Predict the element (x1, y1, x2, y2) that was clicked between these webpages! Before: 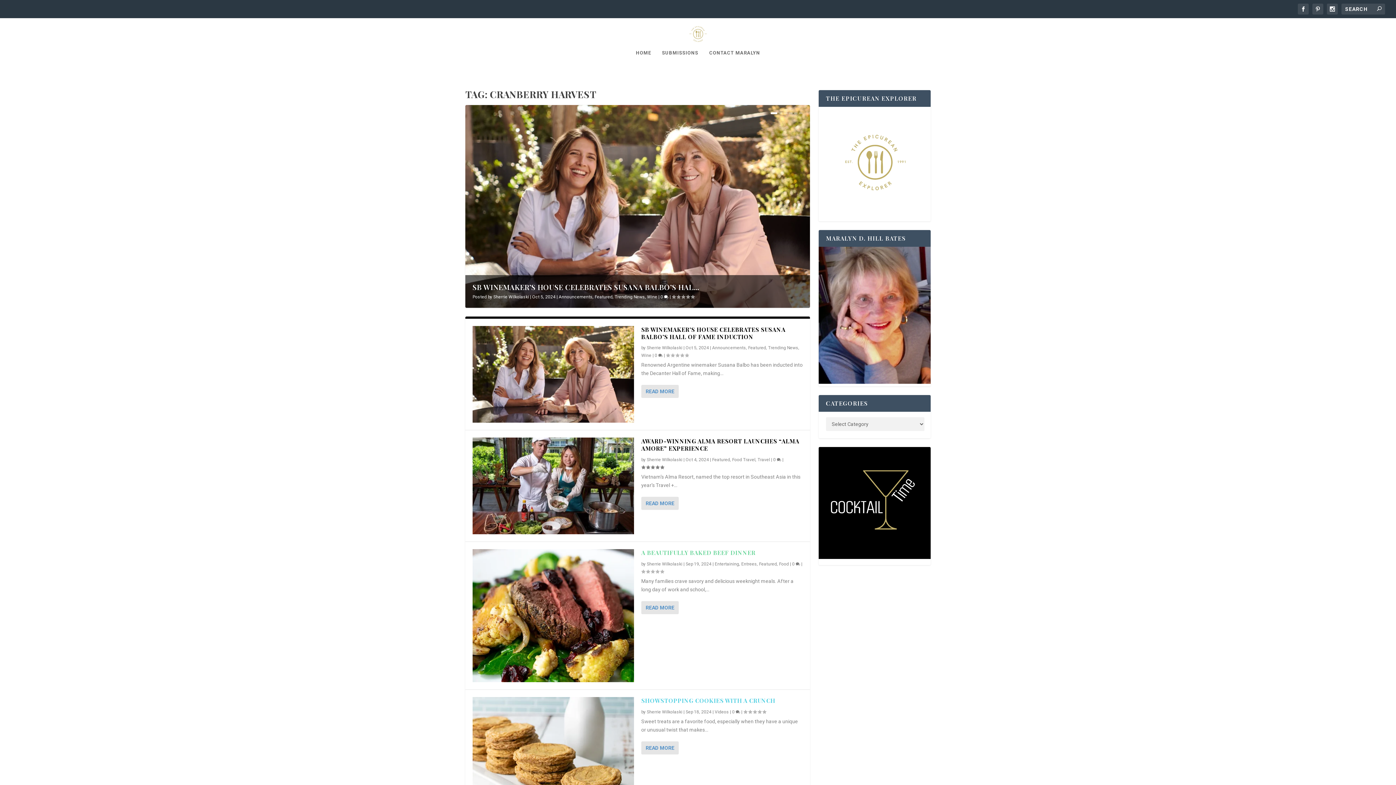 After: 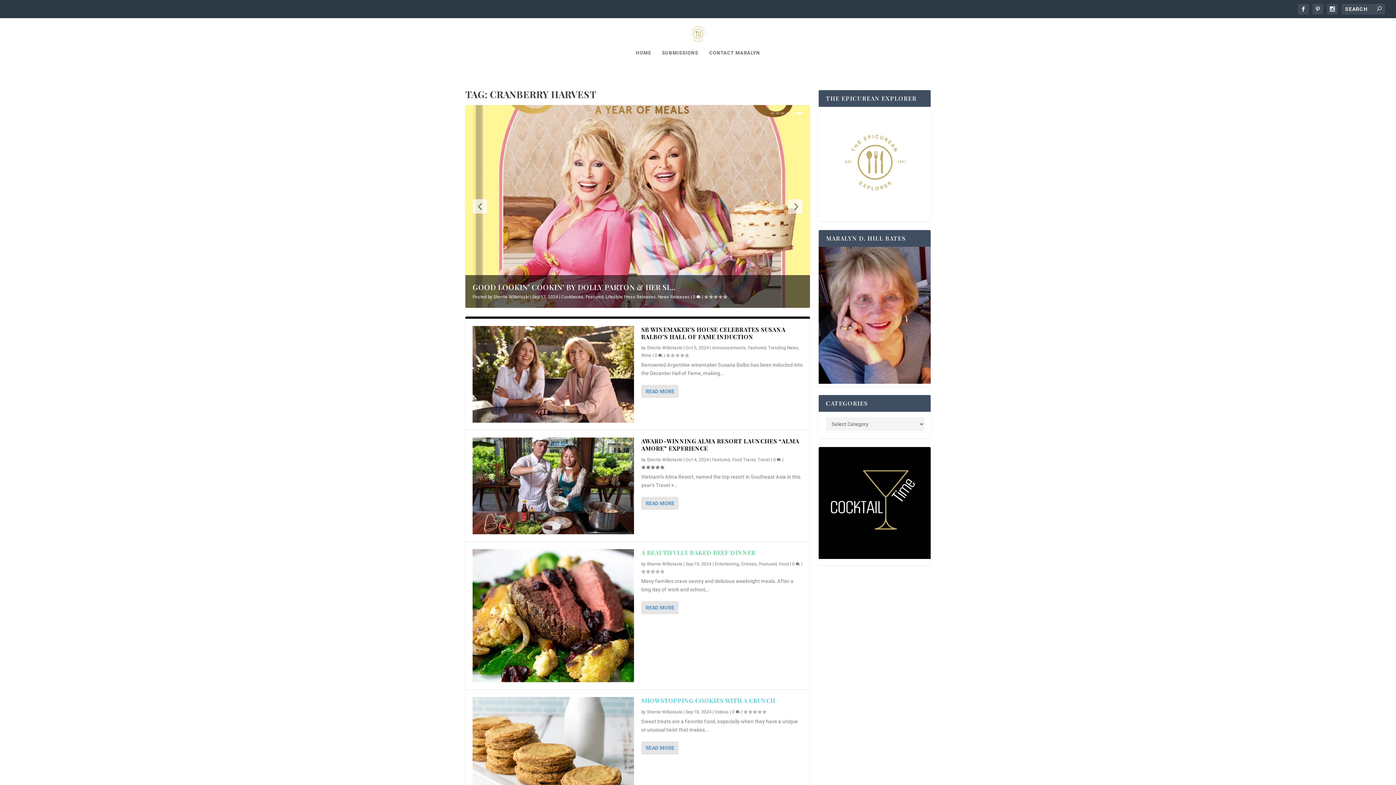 Action: bbox: (799, 112, 802, 114) label: 6